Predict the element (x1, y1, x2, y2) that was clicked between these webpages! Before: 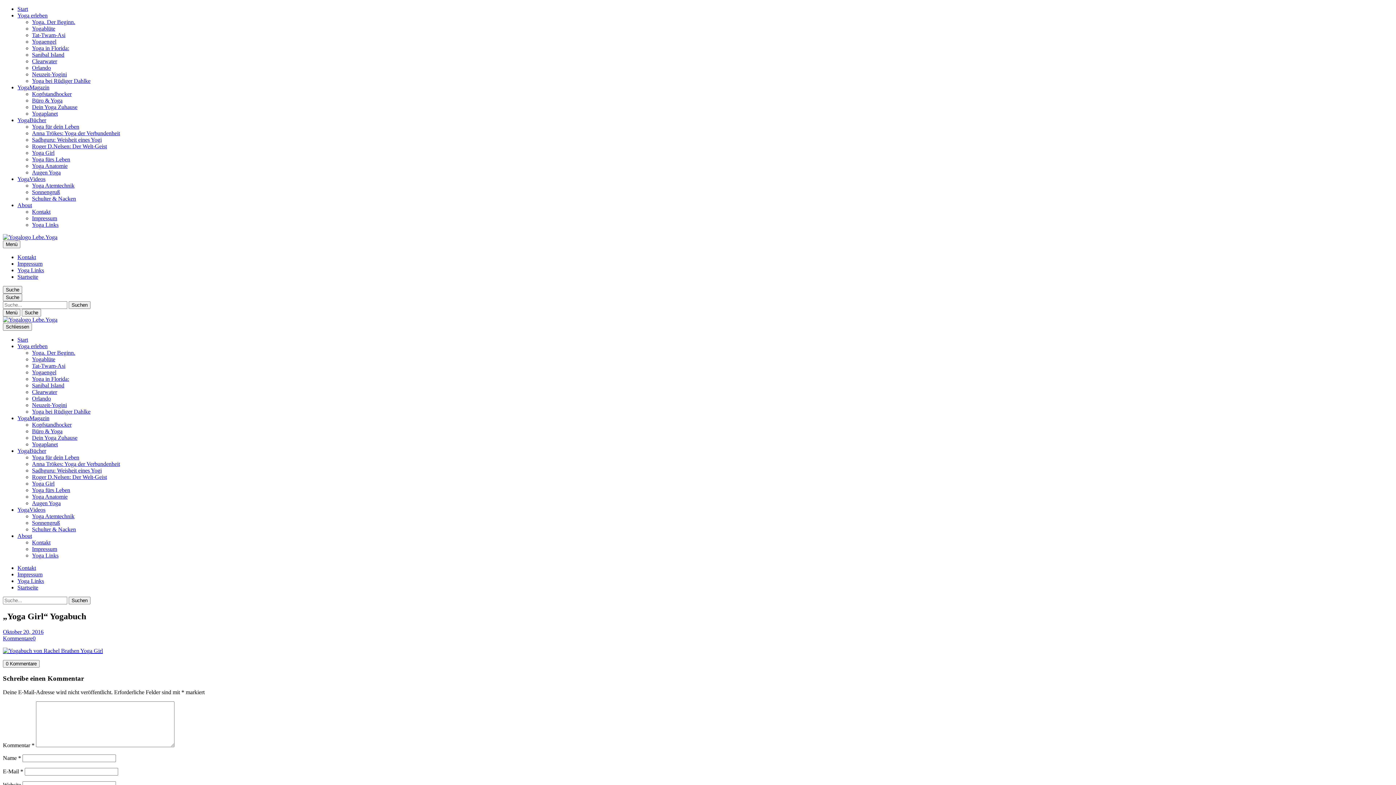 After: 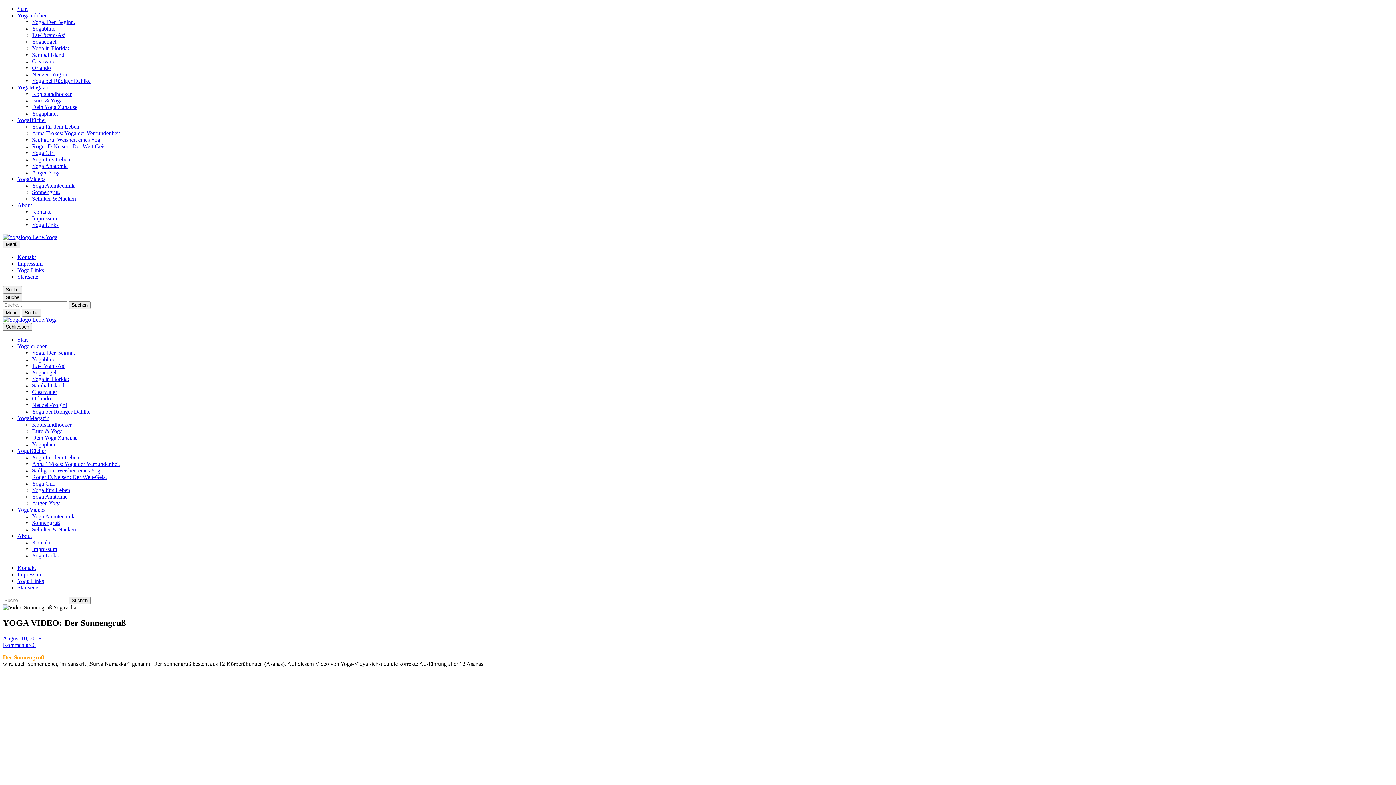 Action: bbox: (32, 520, 60, 526) label: Sonnengruß